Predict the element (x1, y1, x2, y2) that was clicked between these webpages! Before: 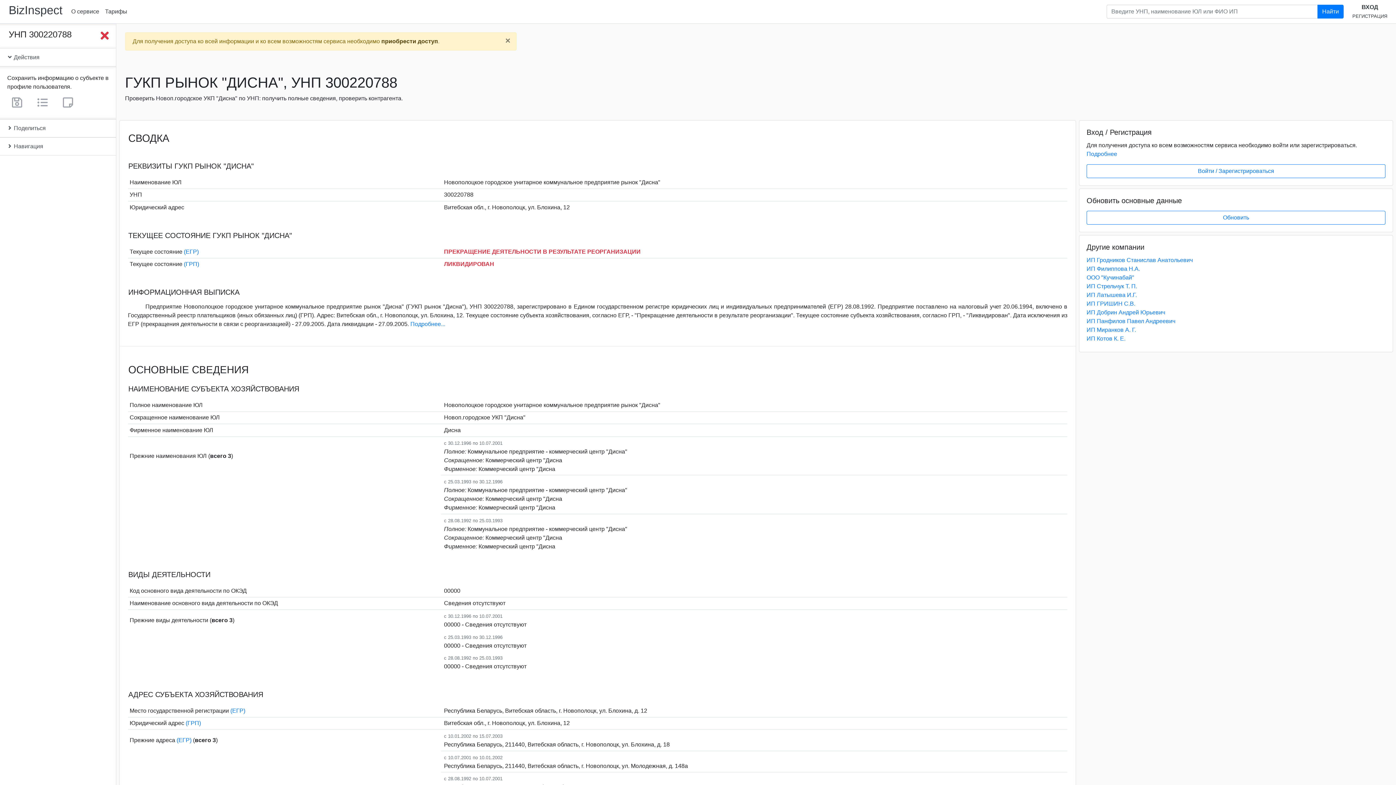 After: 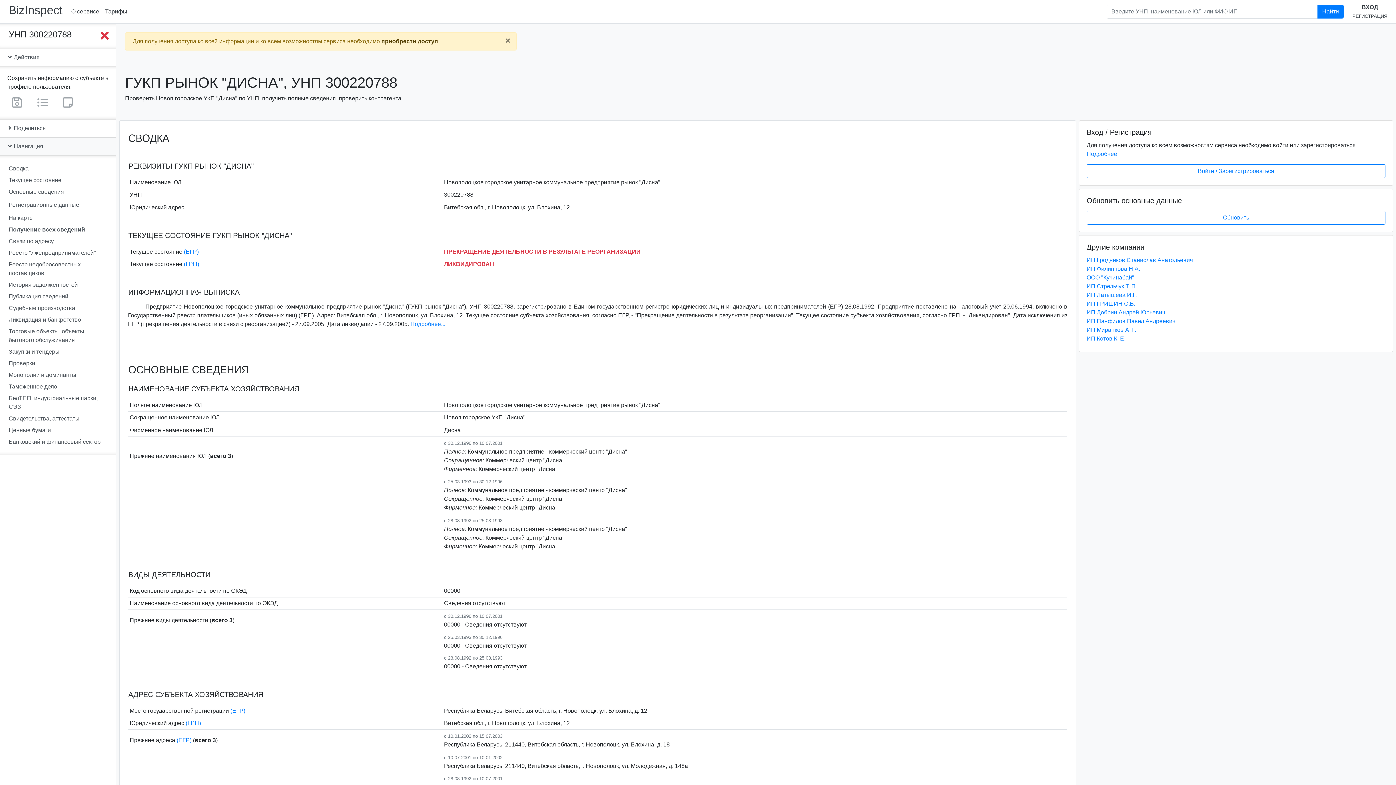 Action: label:  Навигация bbox: (0, 137, 116, 155)